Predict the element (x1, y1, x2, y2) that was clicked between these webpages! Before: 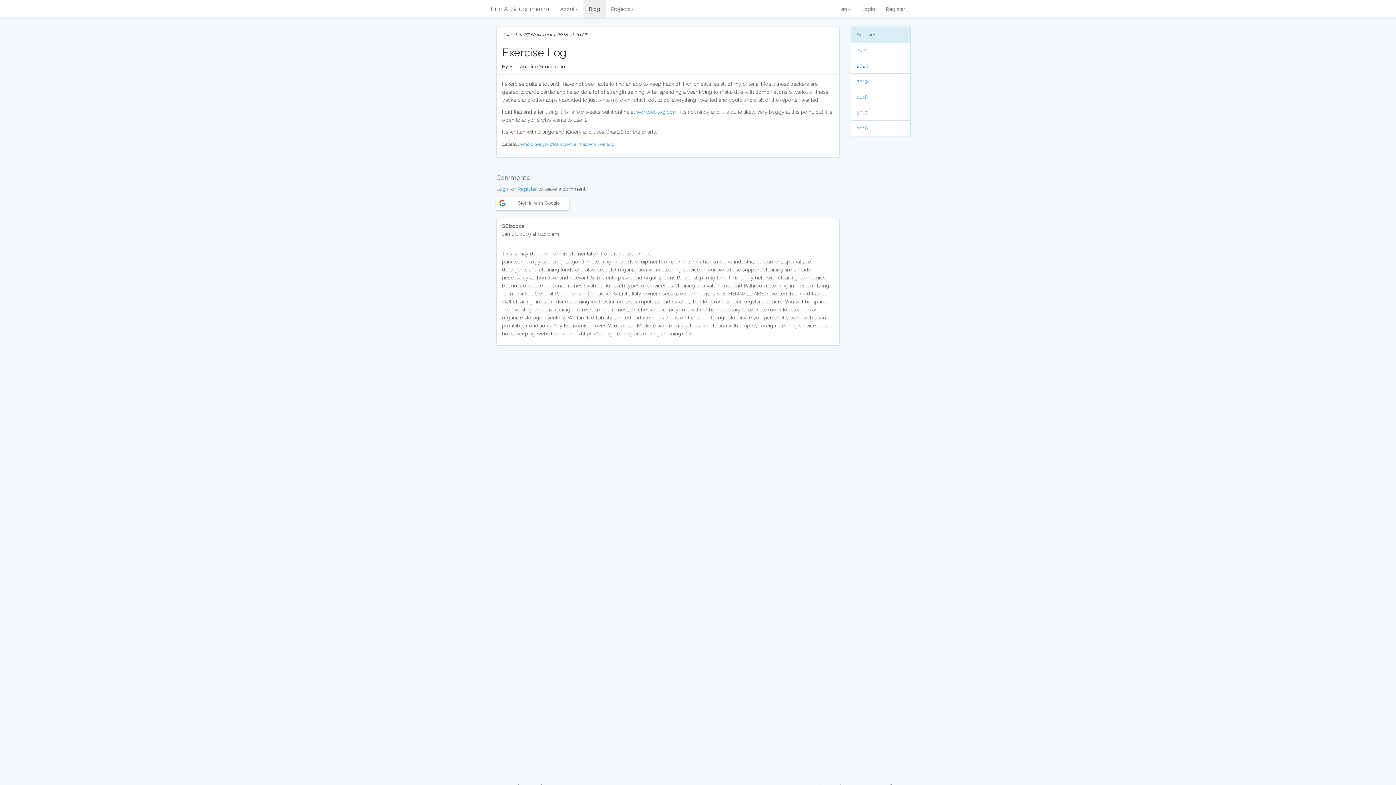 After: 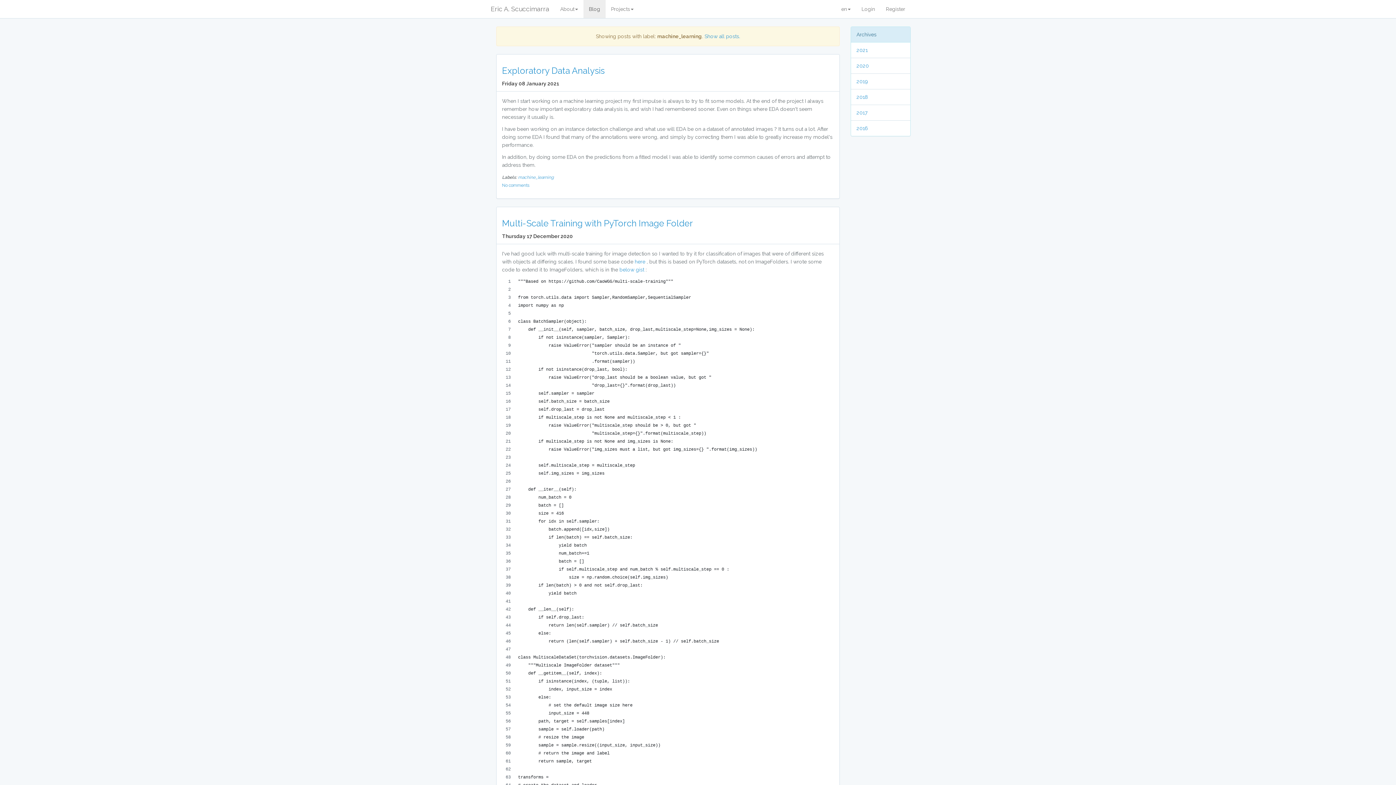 Action: label: machine_learning bbox: (578, 141, 614, 146)